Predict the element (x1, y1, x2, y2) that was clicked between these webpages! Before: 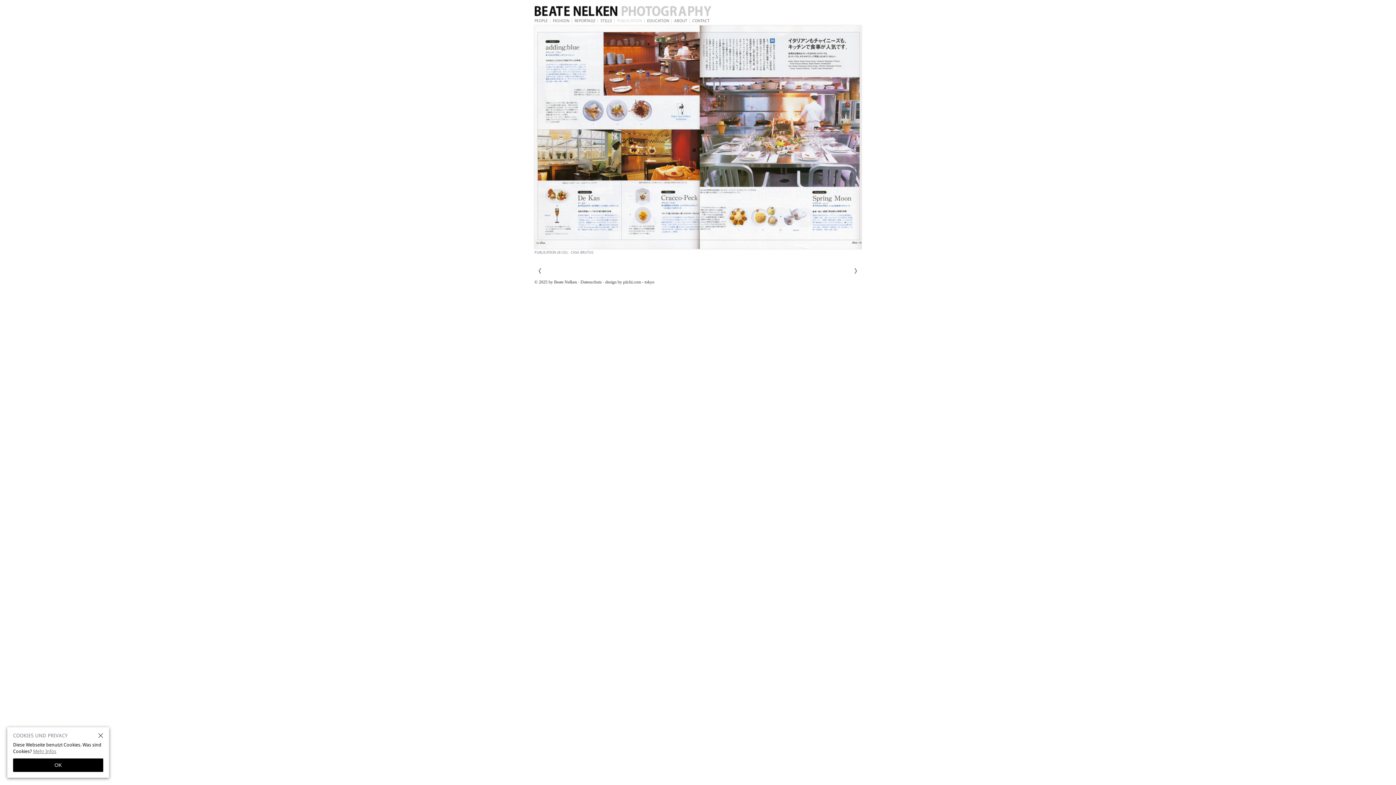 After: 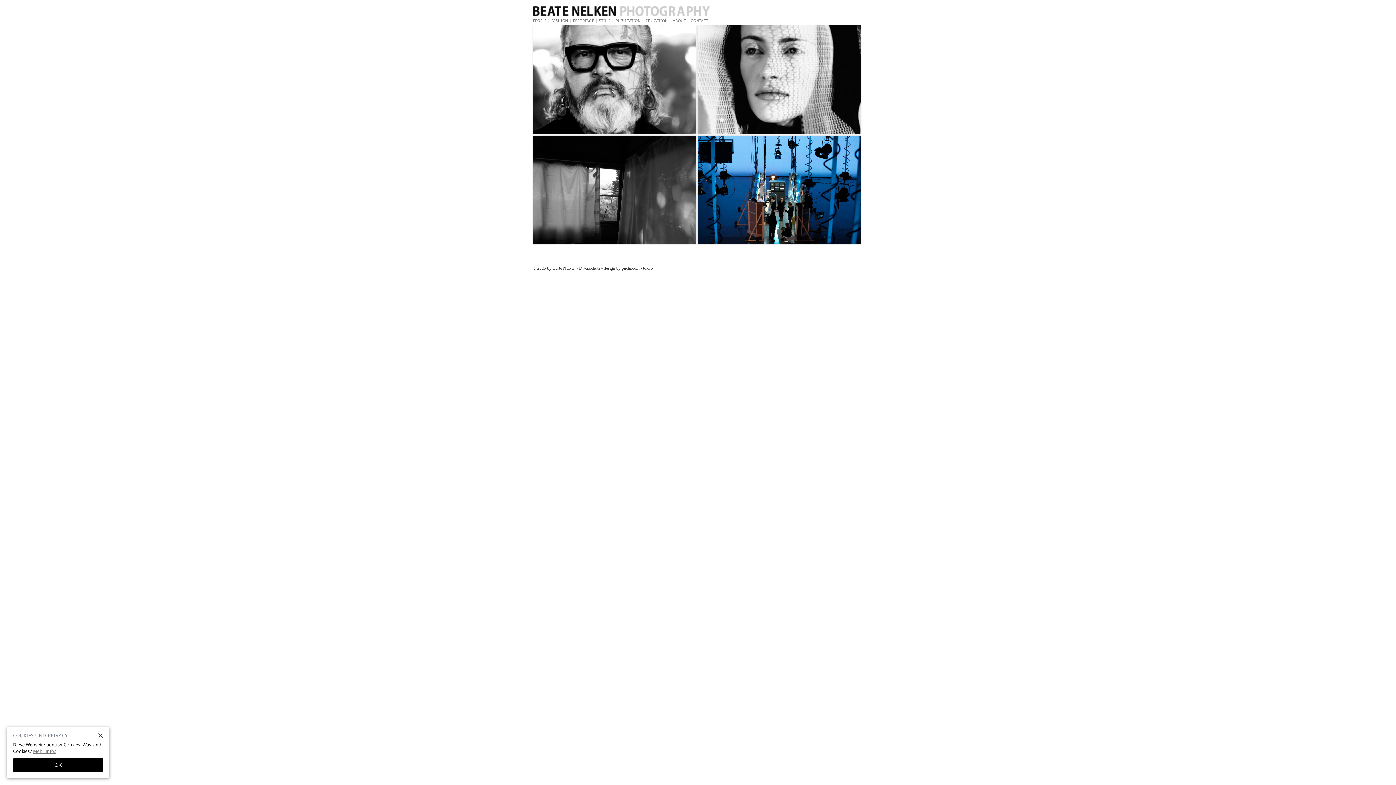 Action: label: © 2025 by Beate Nelken bbox: (534, 279, 577, 284)